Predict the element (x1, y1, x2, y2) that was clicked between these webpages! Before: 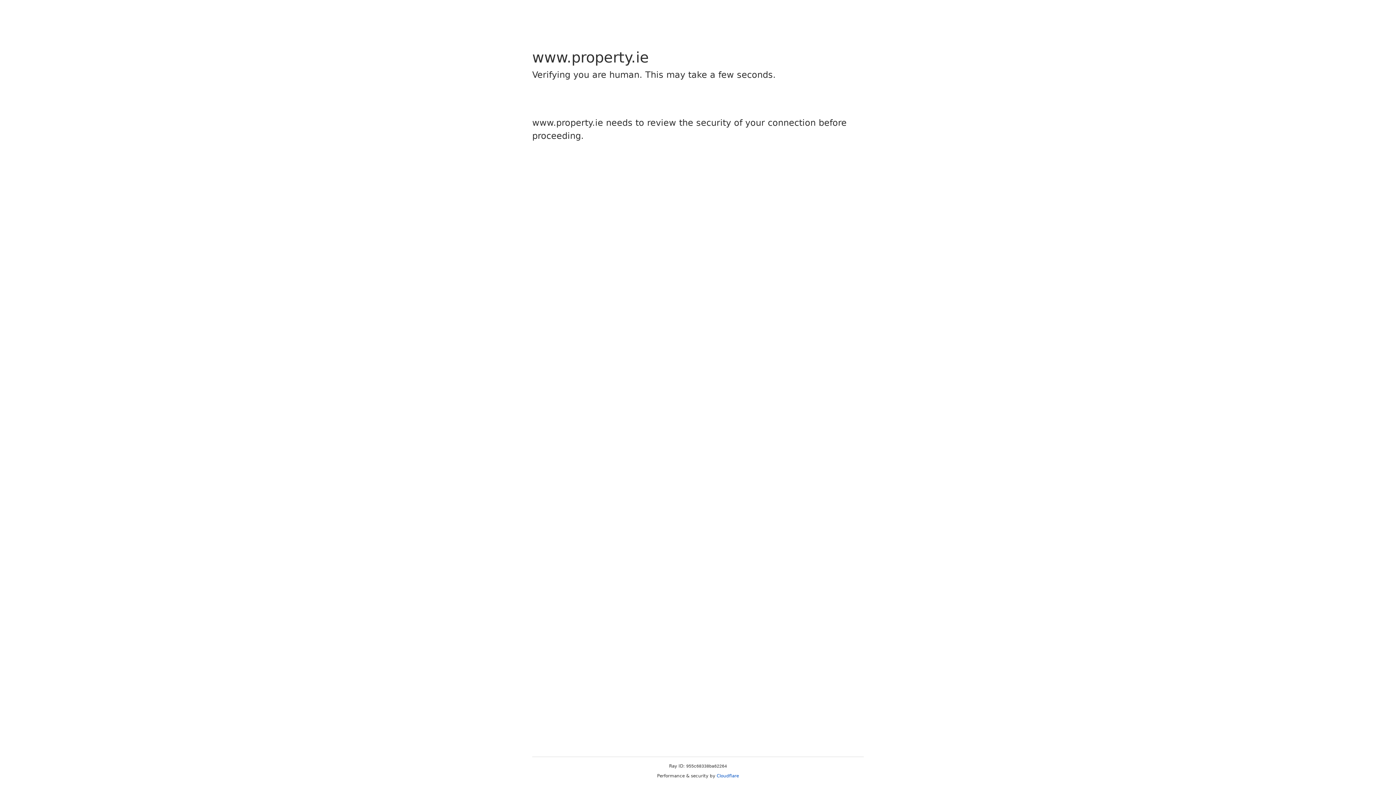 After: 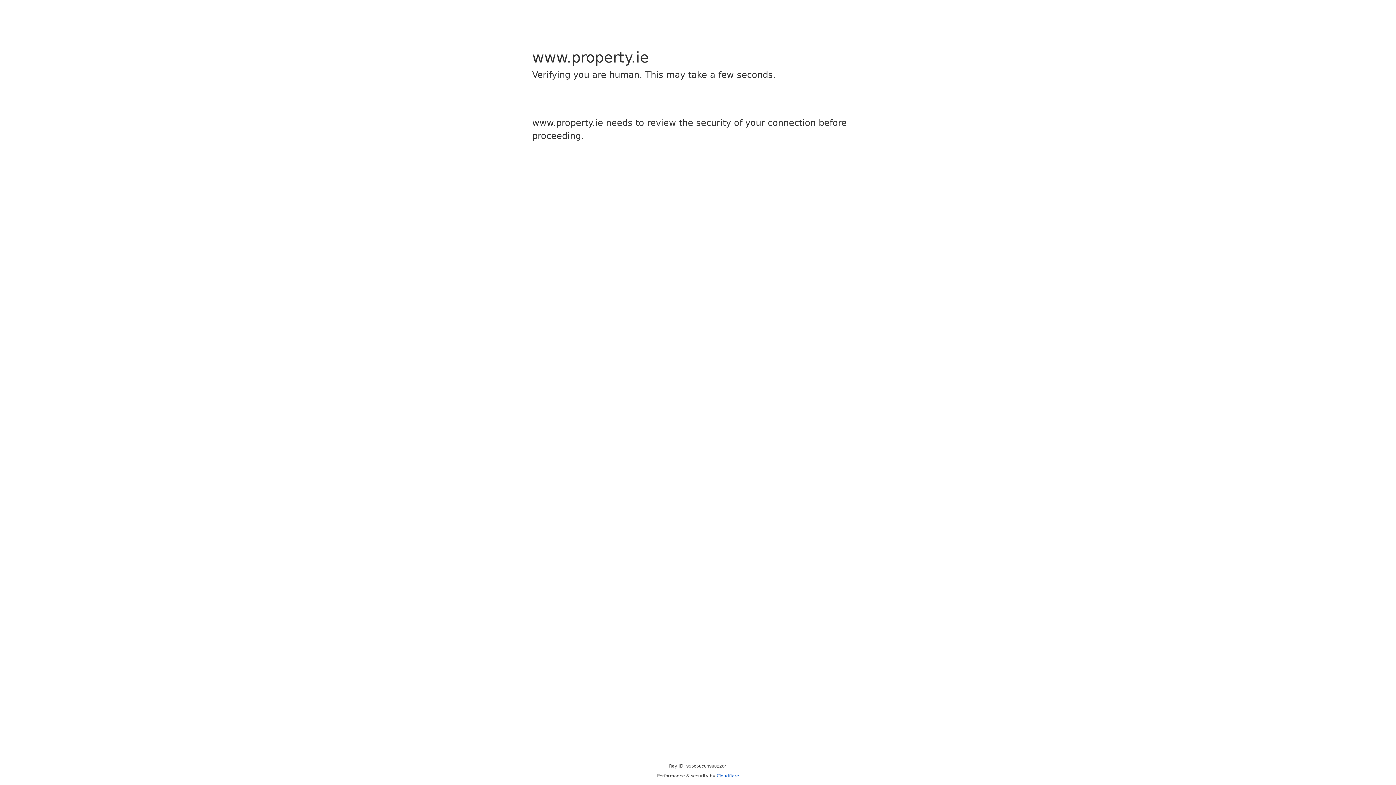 Action: bbox: (716, 773, 739, 778) label: Cloudflare